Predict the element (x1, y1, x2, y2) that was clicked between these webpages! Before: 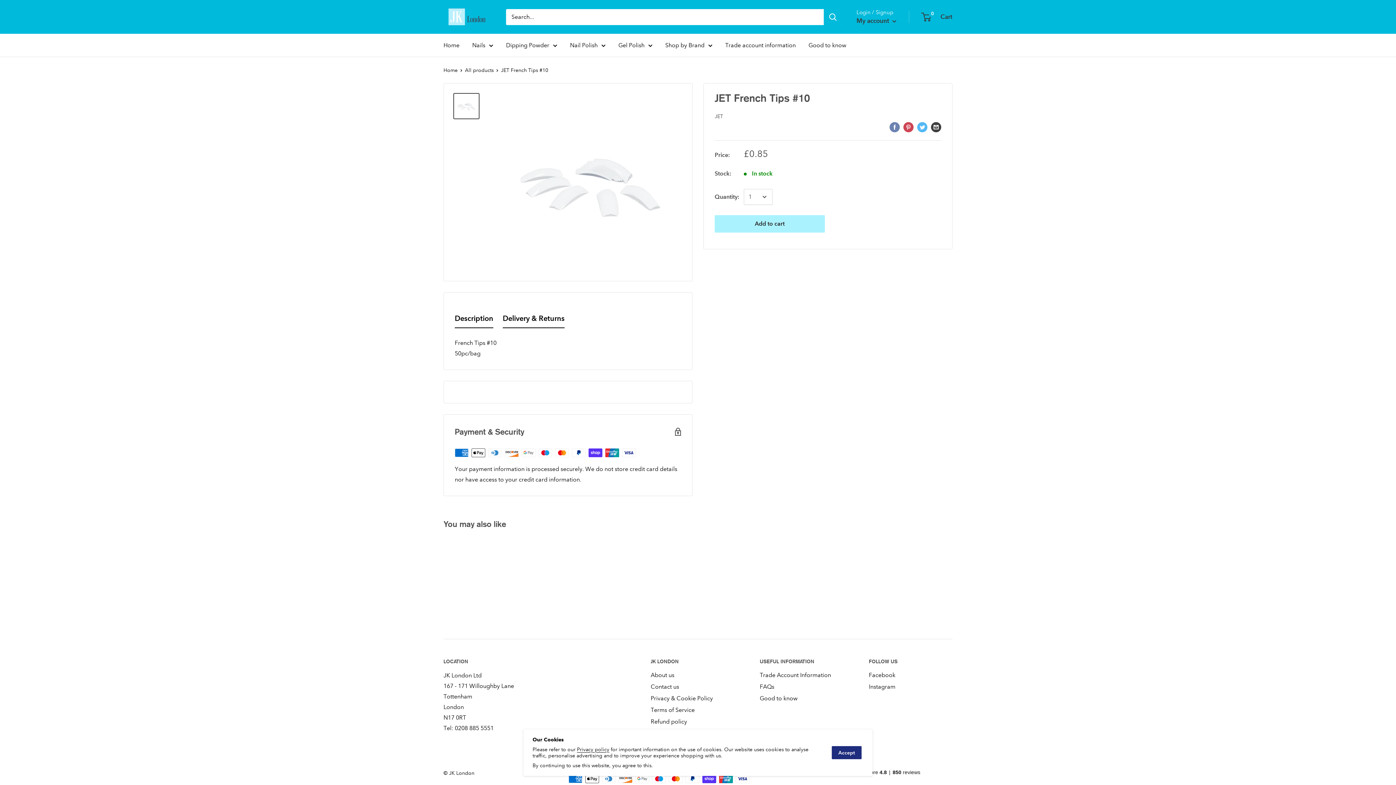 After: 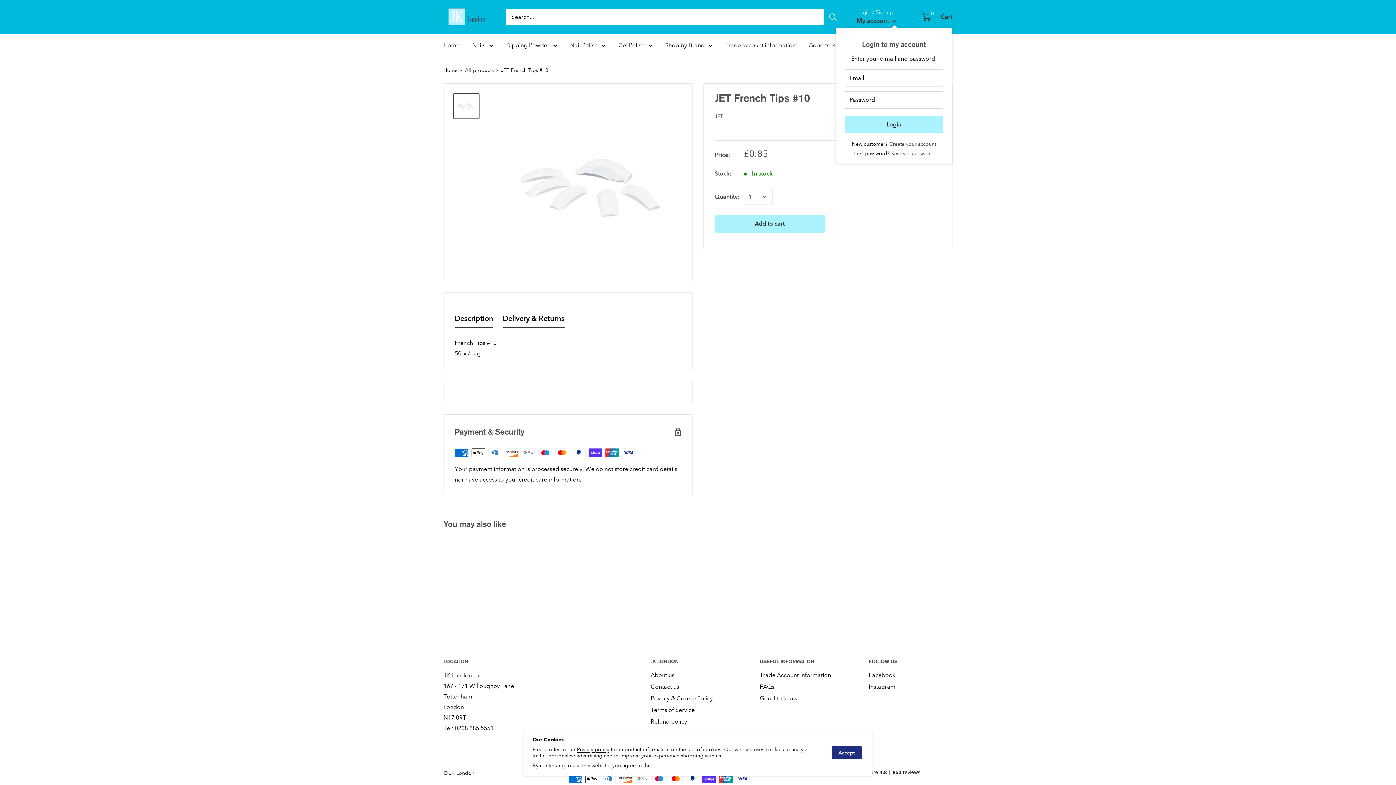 Action: bbox: (856, 15, 896, 26) label: My account 